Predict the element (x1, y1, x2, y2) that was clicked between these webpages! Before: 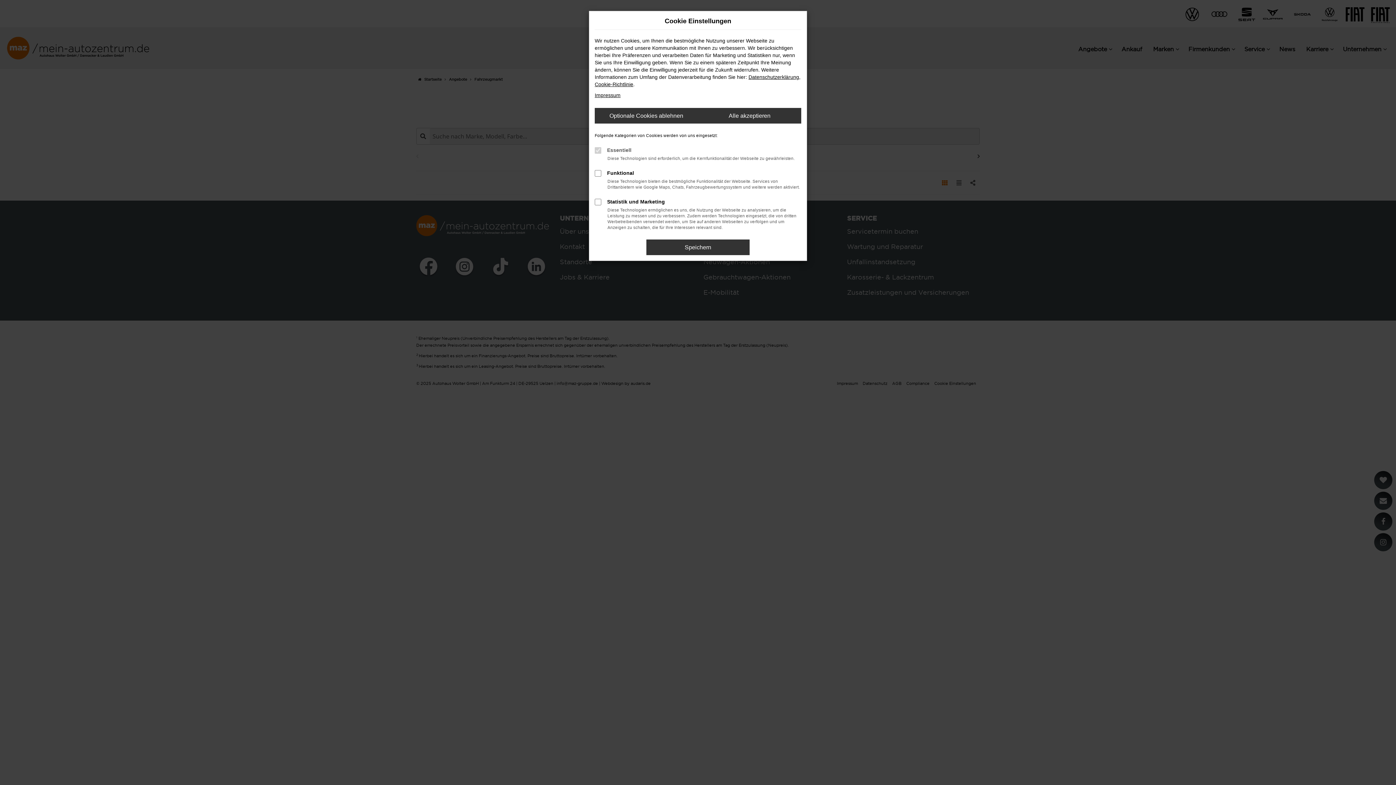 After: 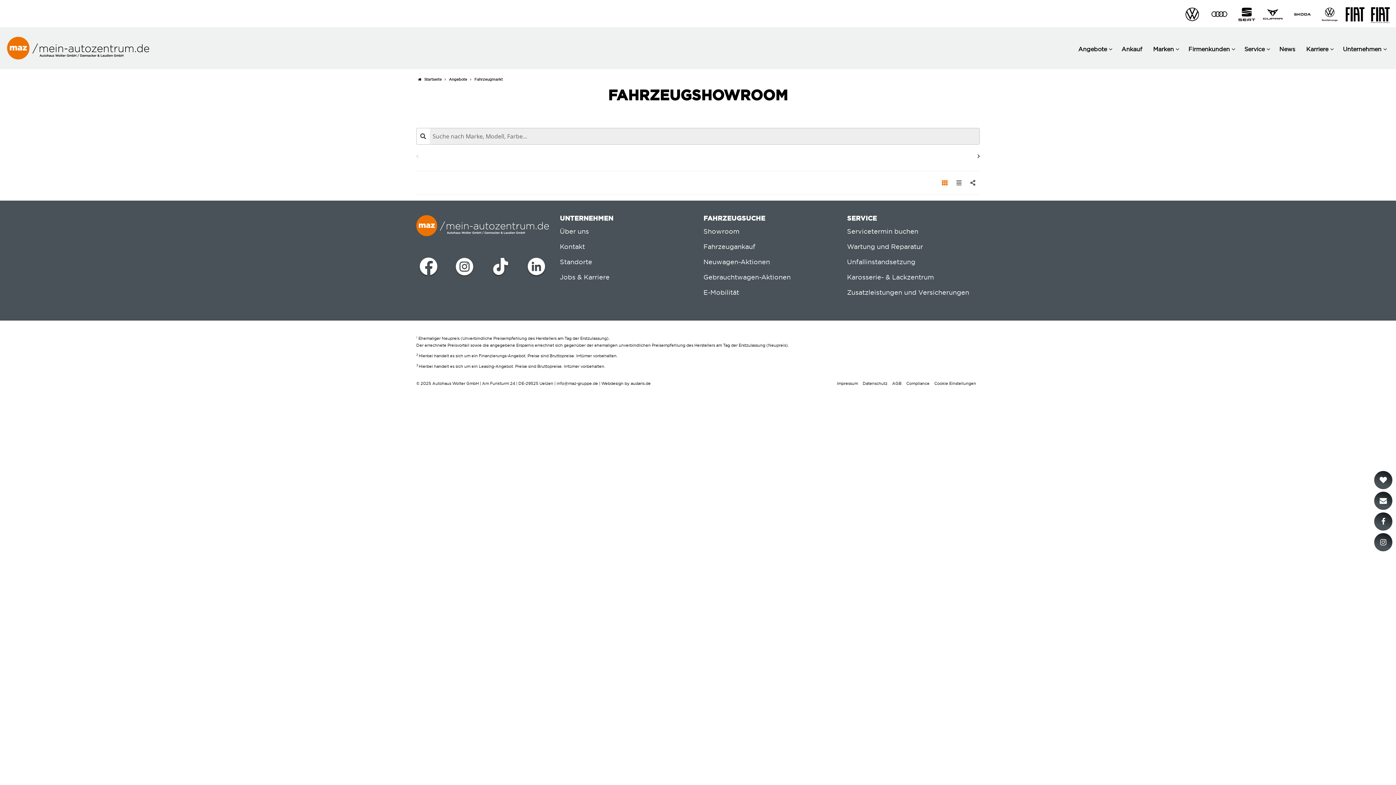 Action: bbox: (698, 108, 801, 123) label: Alle akzeptieren